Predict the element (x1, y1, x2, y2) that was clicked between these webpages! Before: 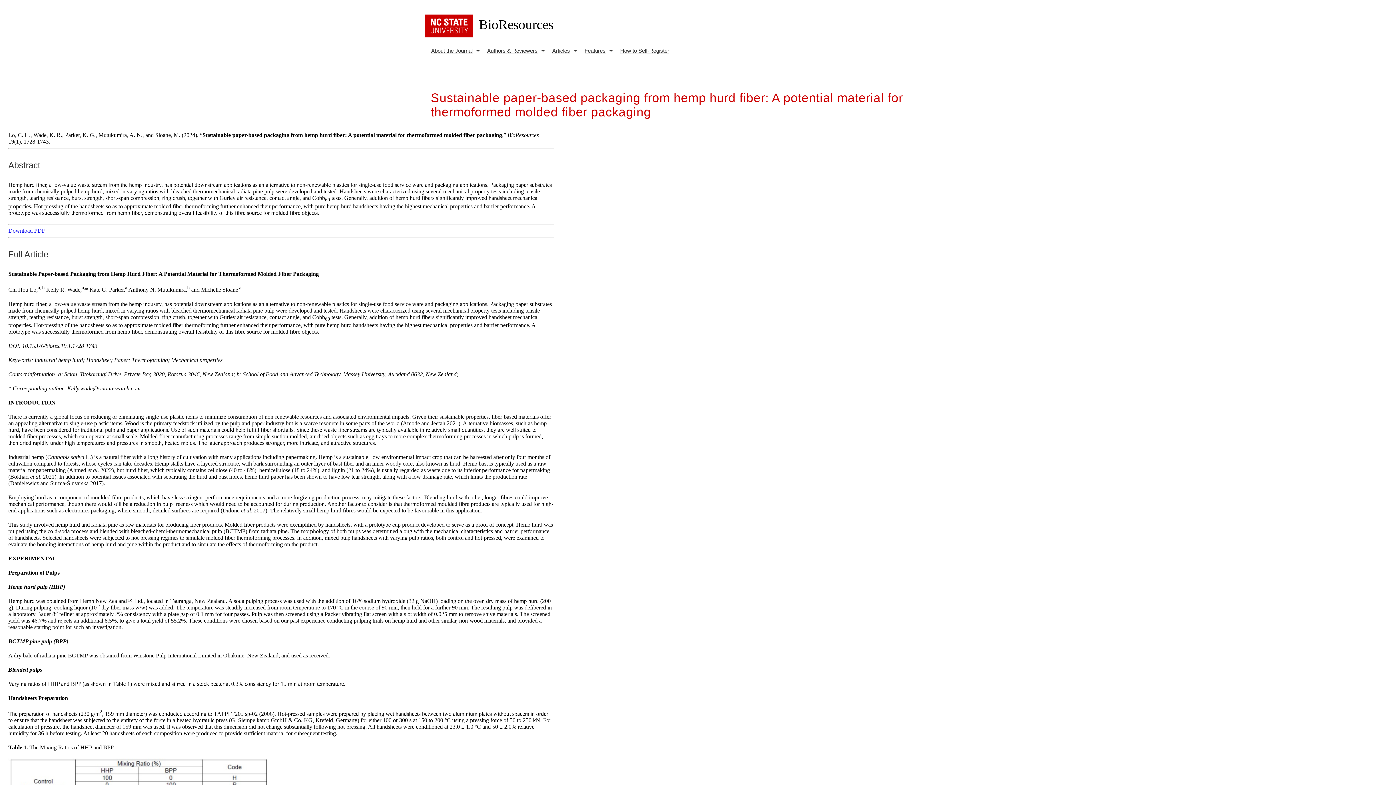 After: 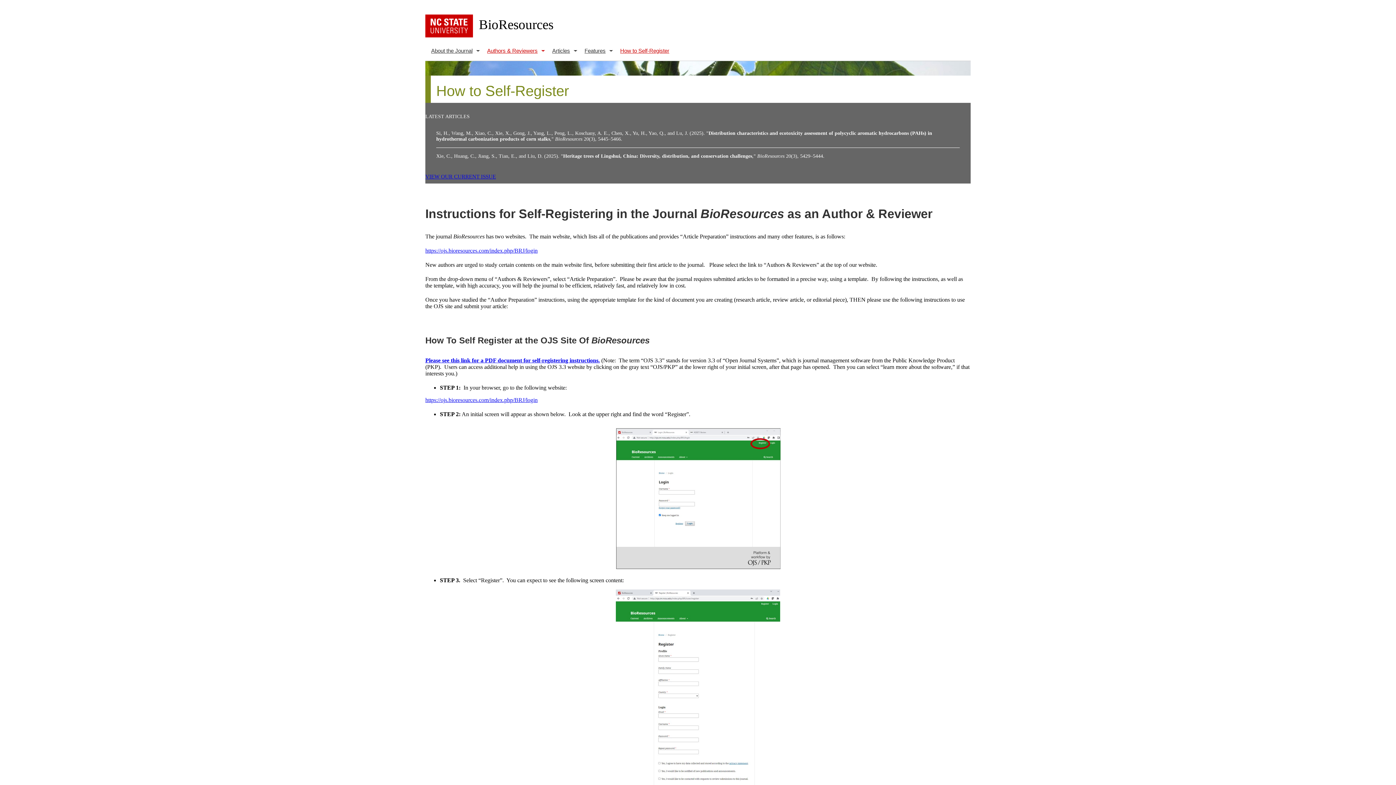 Action: bbox: (613, 41, 676, 60) label: How to Self-Register